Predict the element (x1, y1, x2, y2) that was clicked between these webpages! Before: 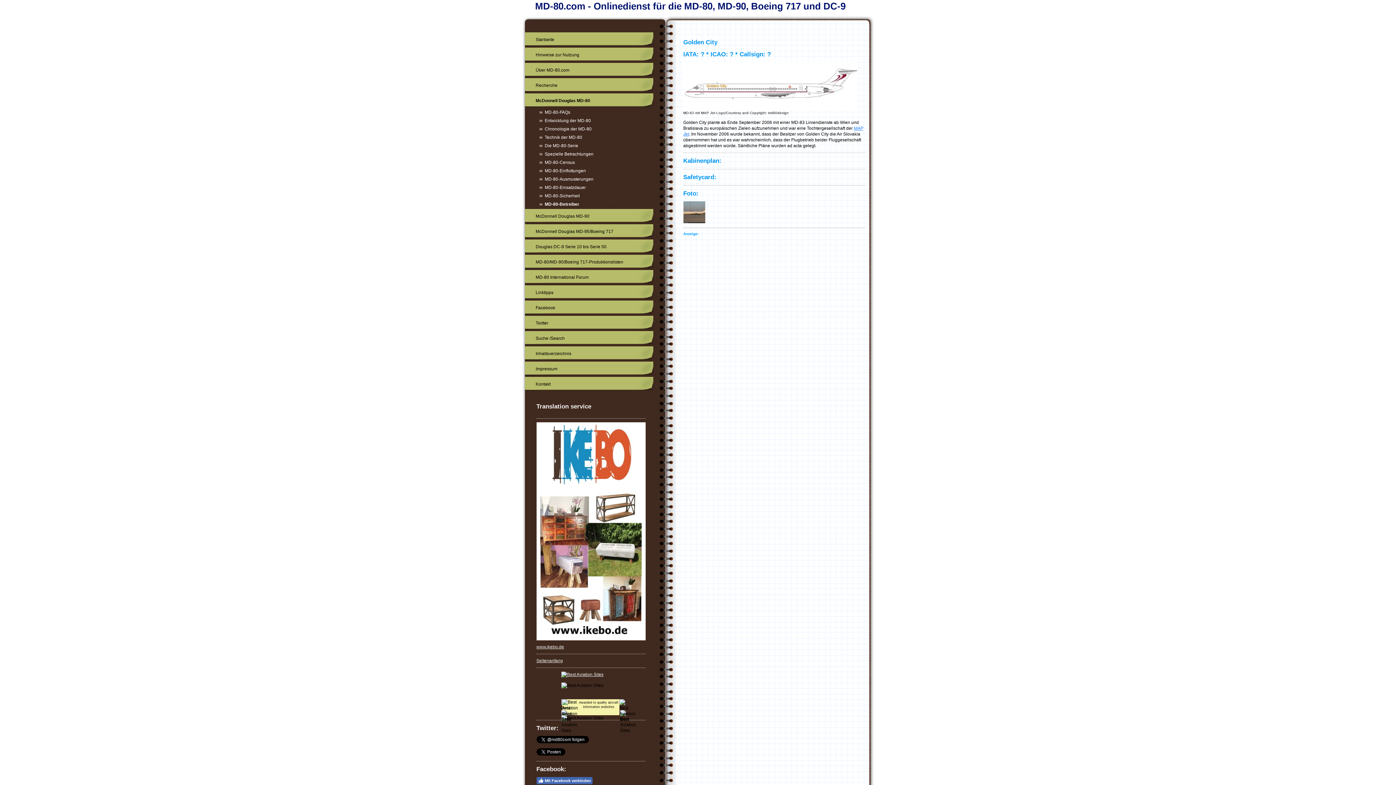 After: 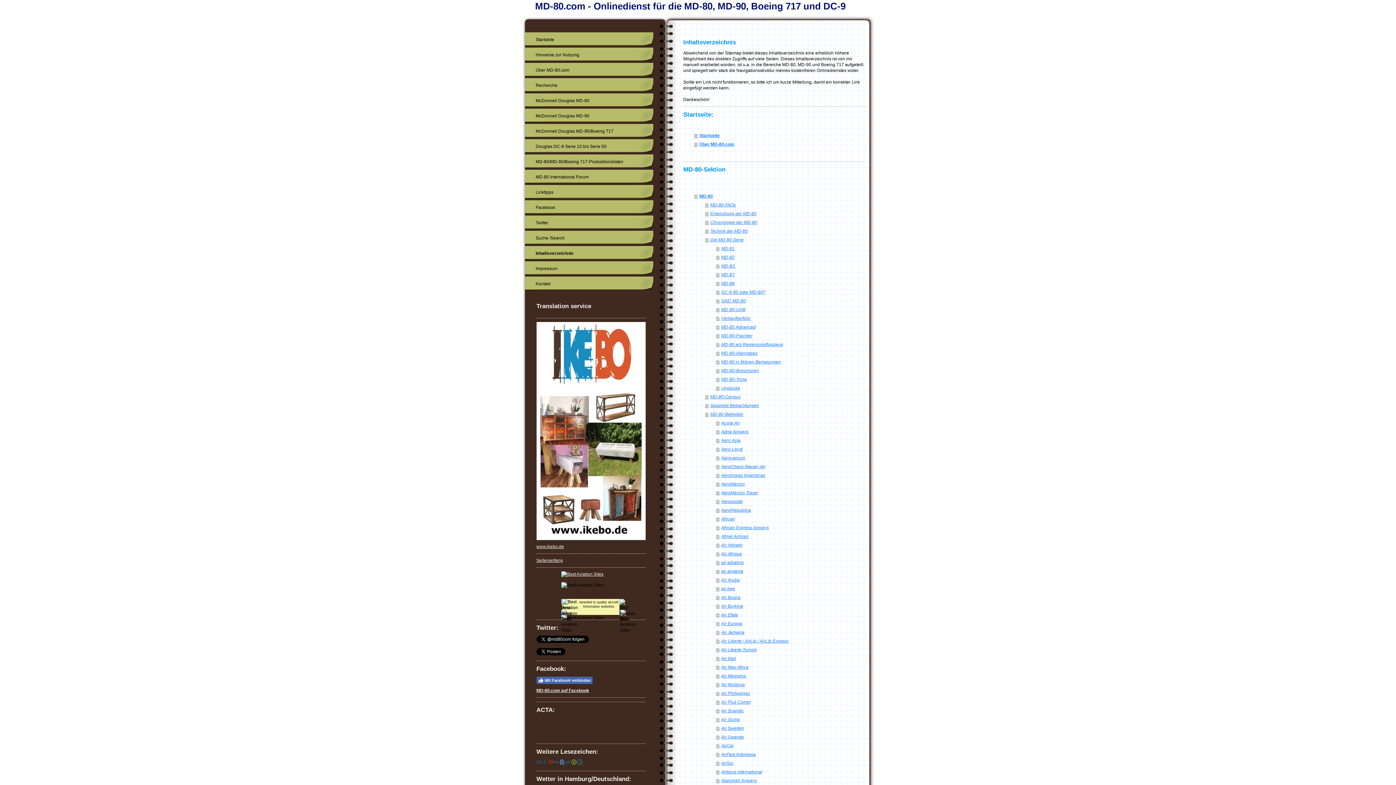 Action: label: Inhaltsverzeichnis bbox: (524, 346, 653, 360)